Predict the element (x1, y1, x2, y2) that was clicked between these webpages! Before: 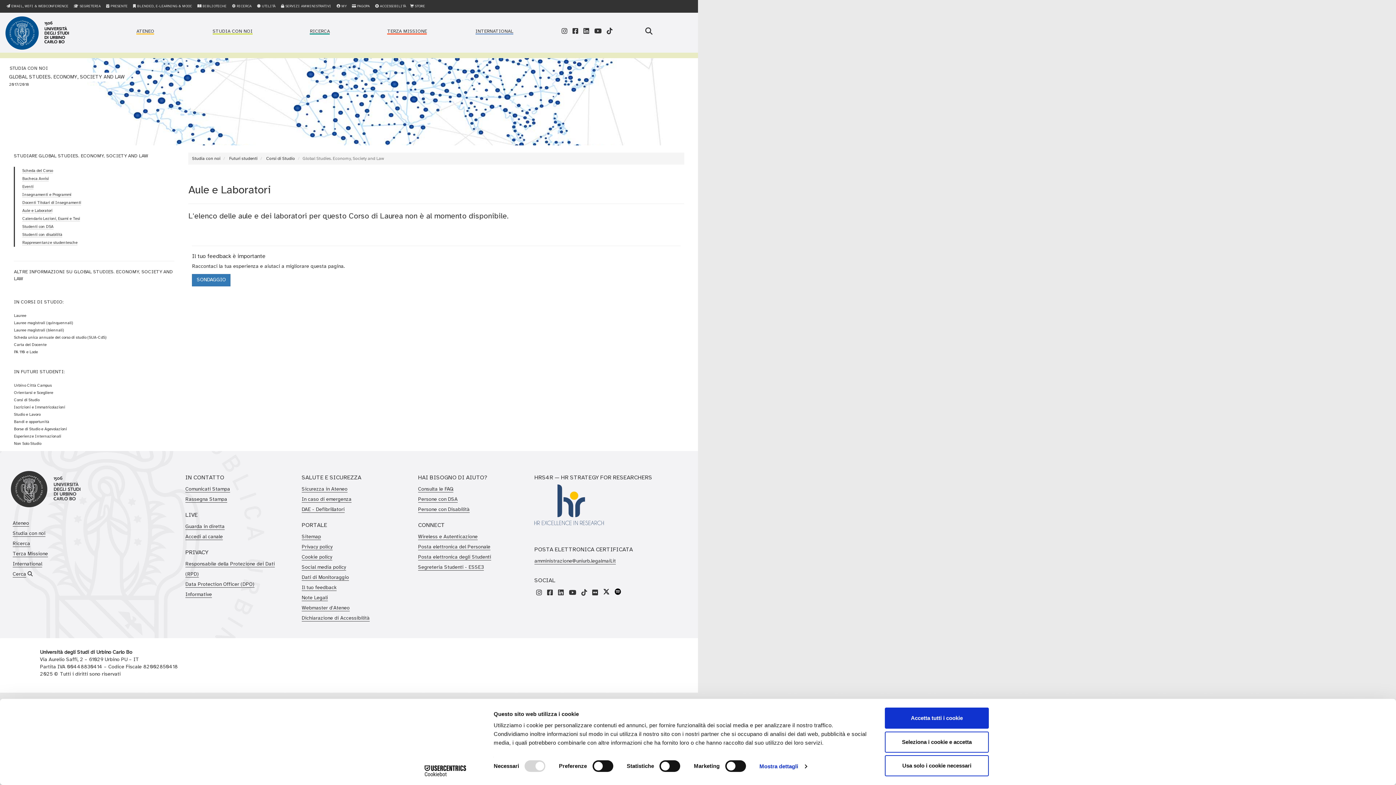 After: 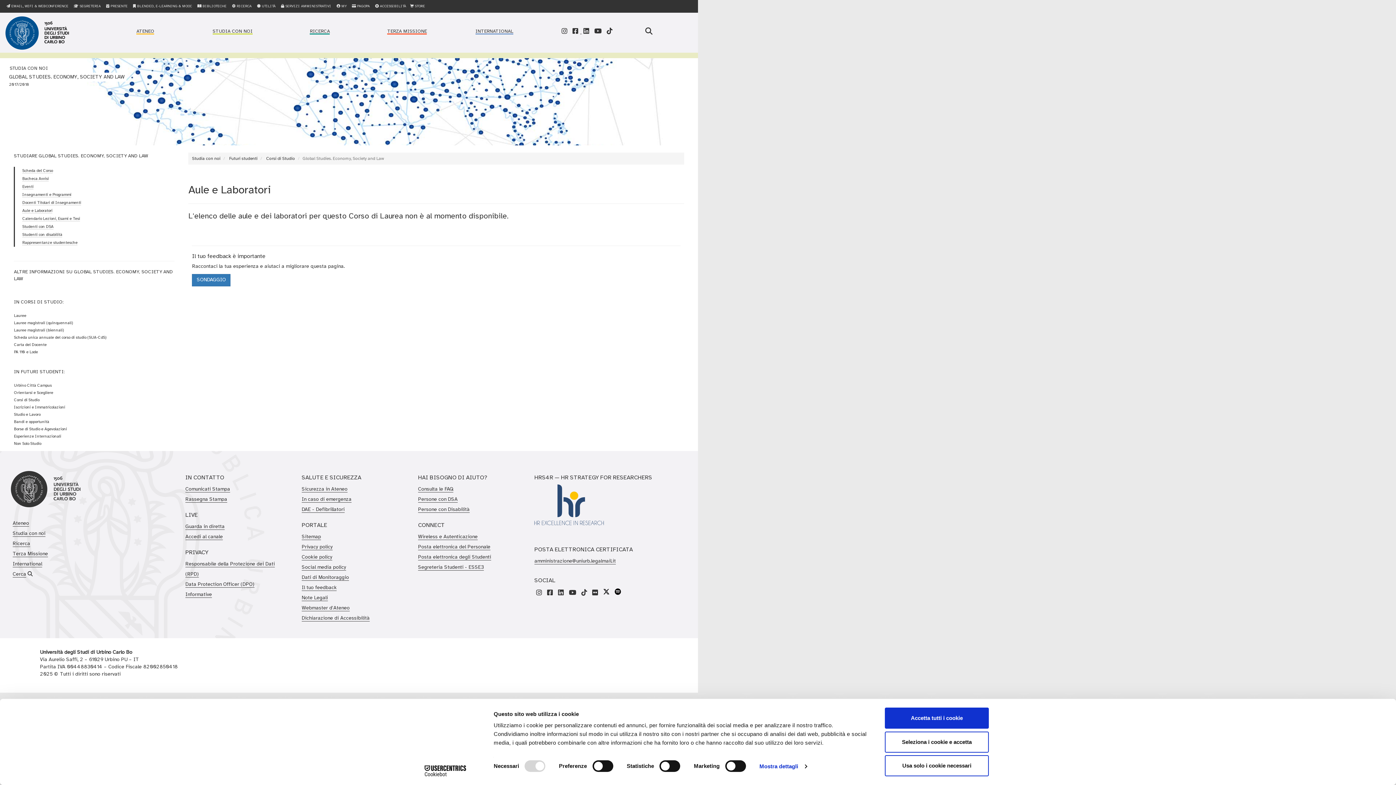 Action: label:   bbox: (570, 29, 581, 34)